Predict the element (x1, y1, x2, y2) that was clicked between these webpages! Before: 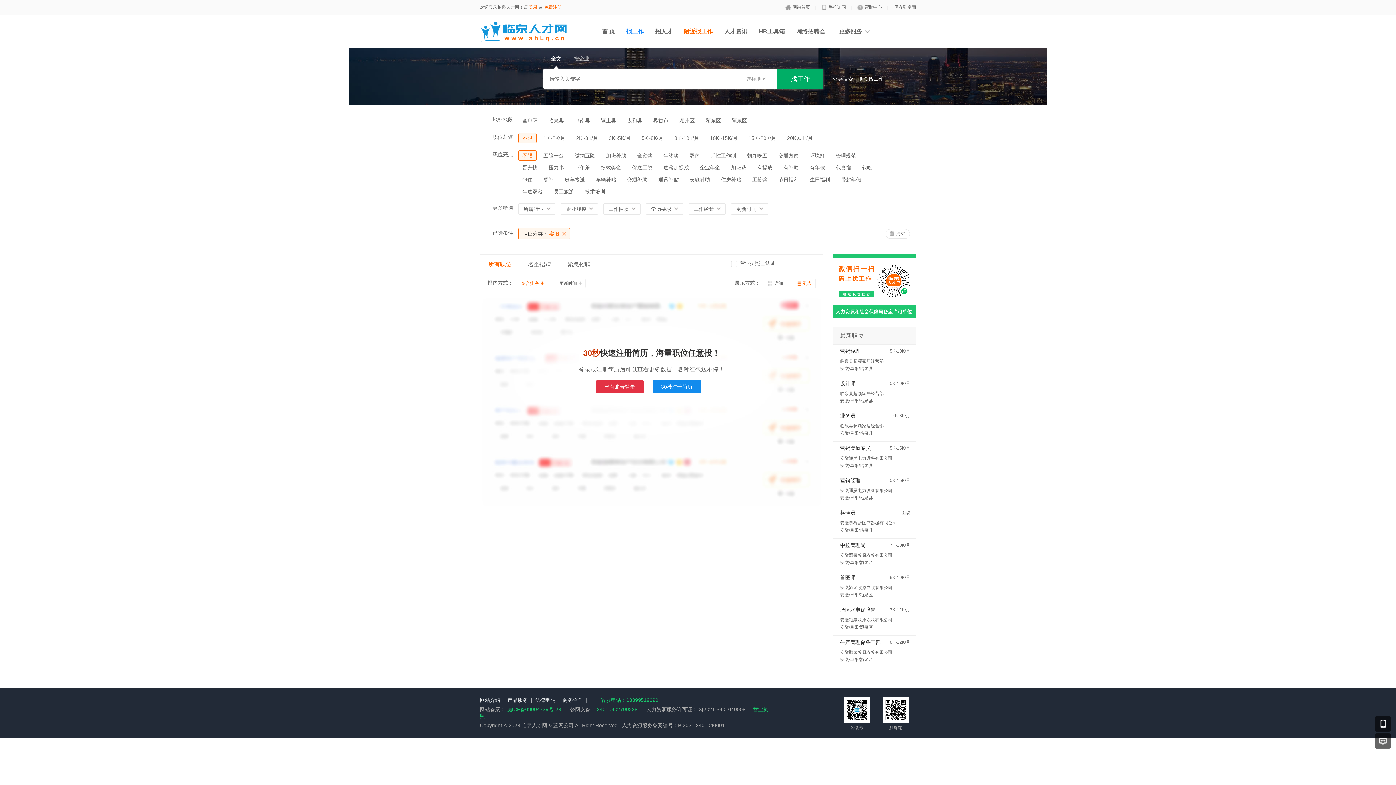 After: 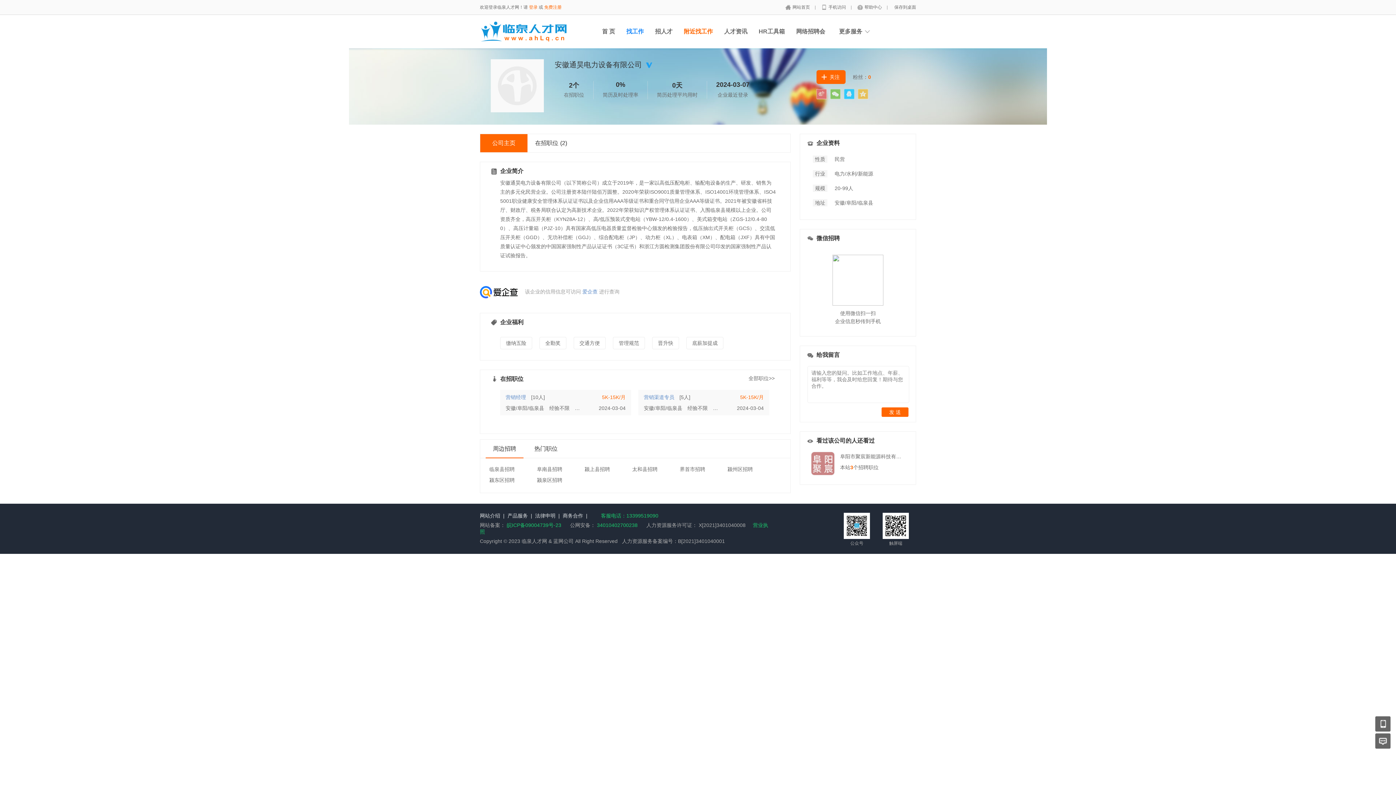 Action: label: 安徽通昊电力设备有限公司 bbox: (840, 488, 892, 493)